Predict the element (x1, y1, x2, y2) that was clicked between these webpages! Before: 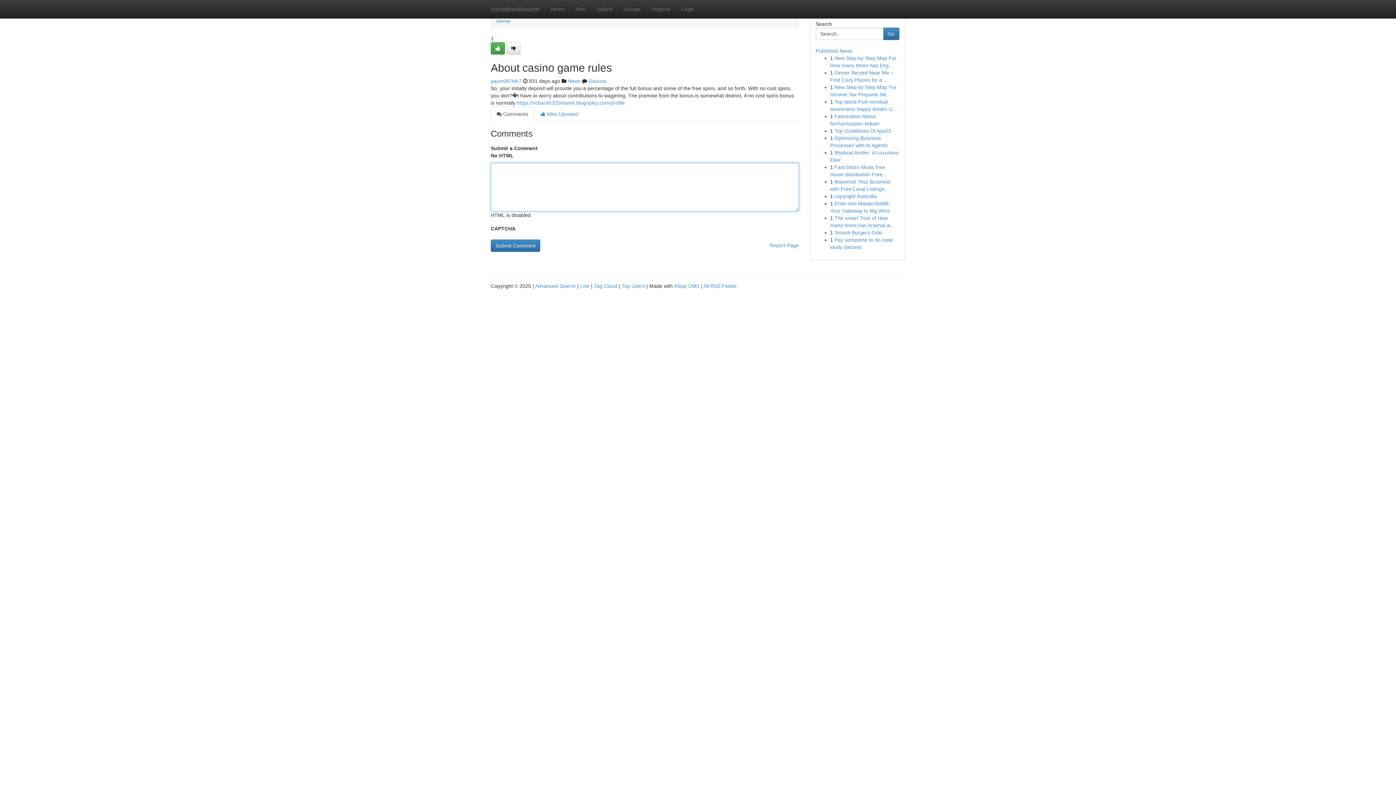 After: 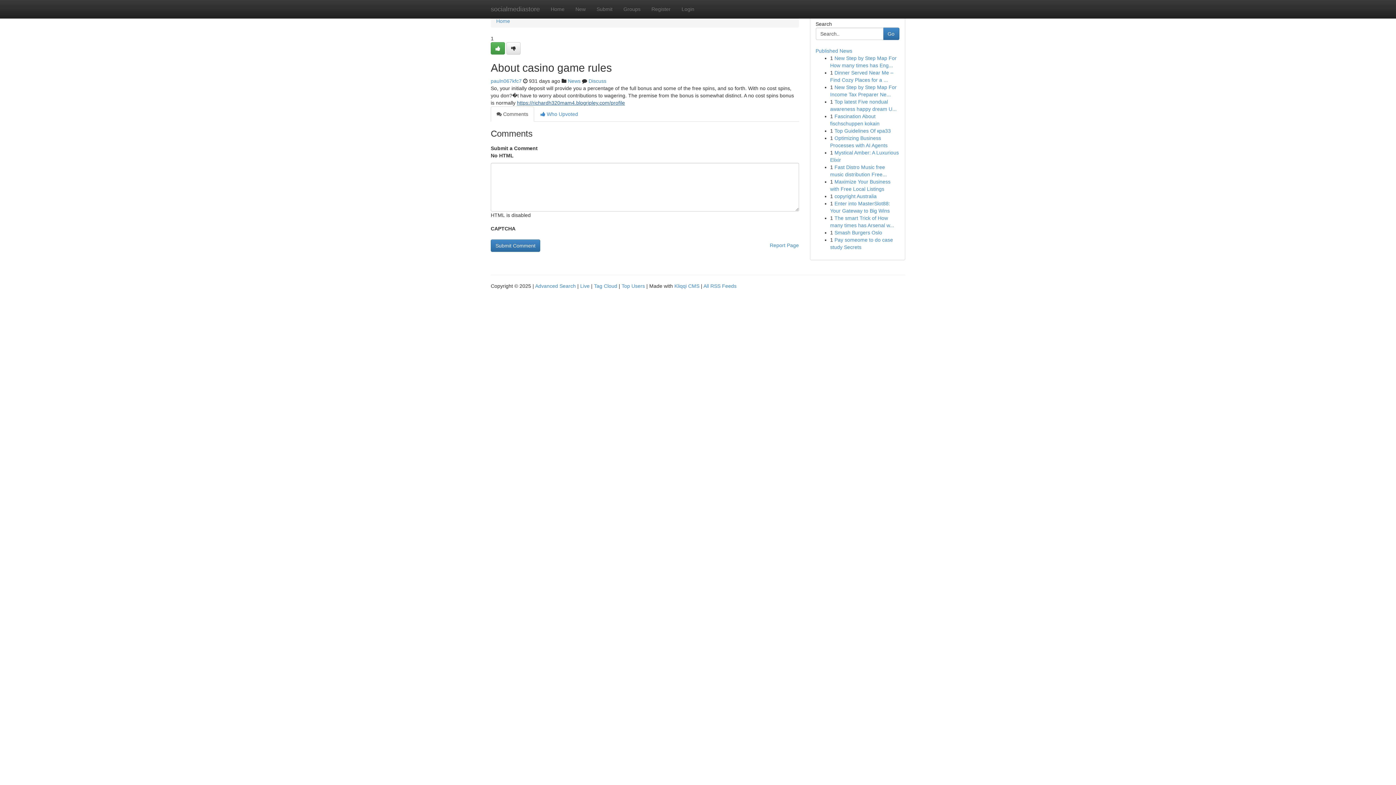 Action: bbox: (517, 100, 625, 105) label: https://richardh320mam4.blogripley.com/profile